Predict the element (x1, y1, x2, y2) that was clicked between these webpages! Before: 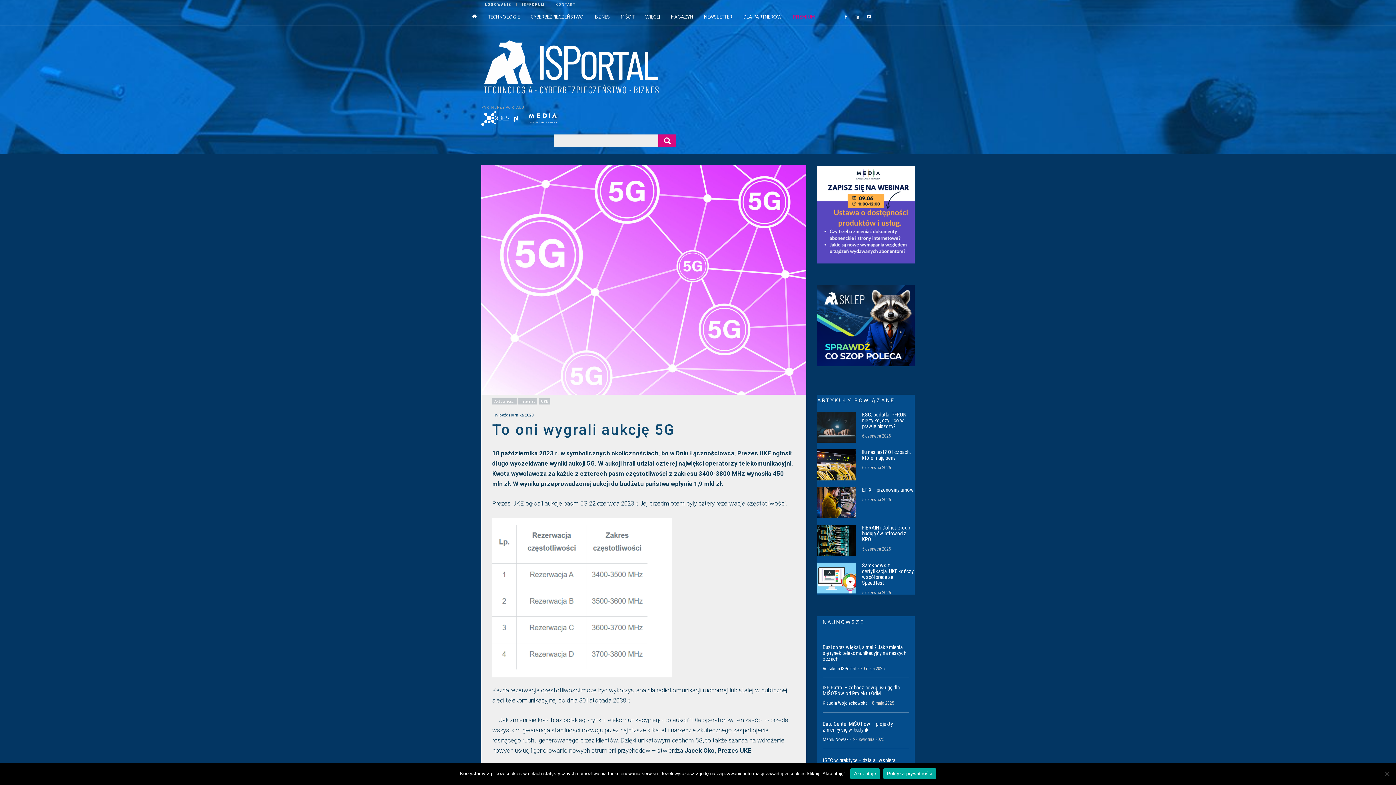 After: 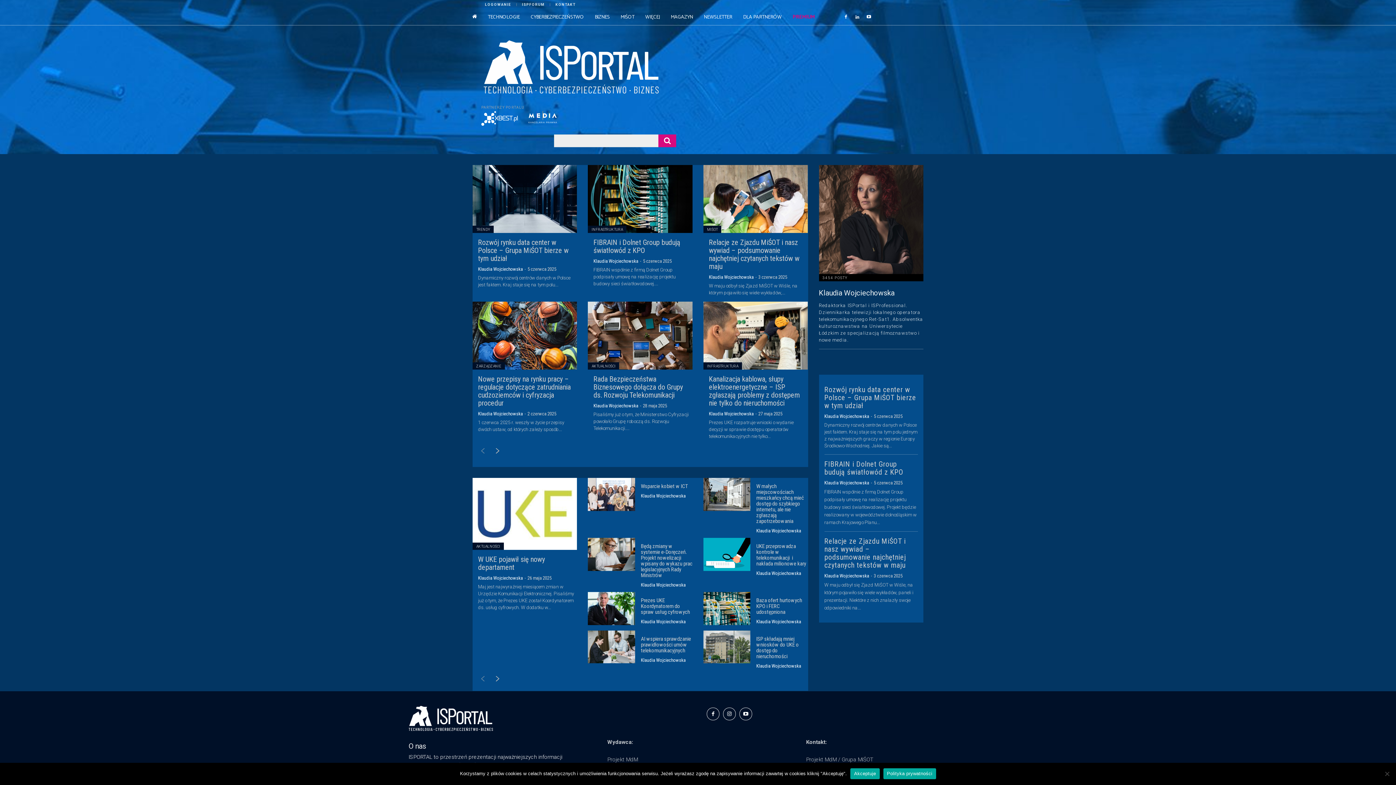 Action: bbox: (822, 700, 867, 706) label: Klaudia Wojciechowska